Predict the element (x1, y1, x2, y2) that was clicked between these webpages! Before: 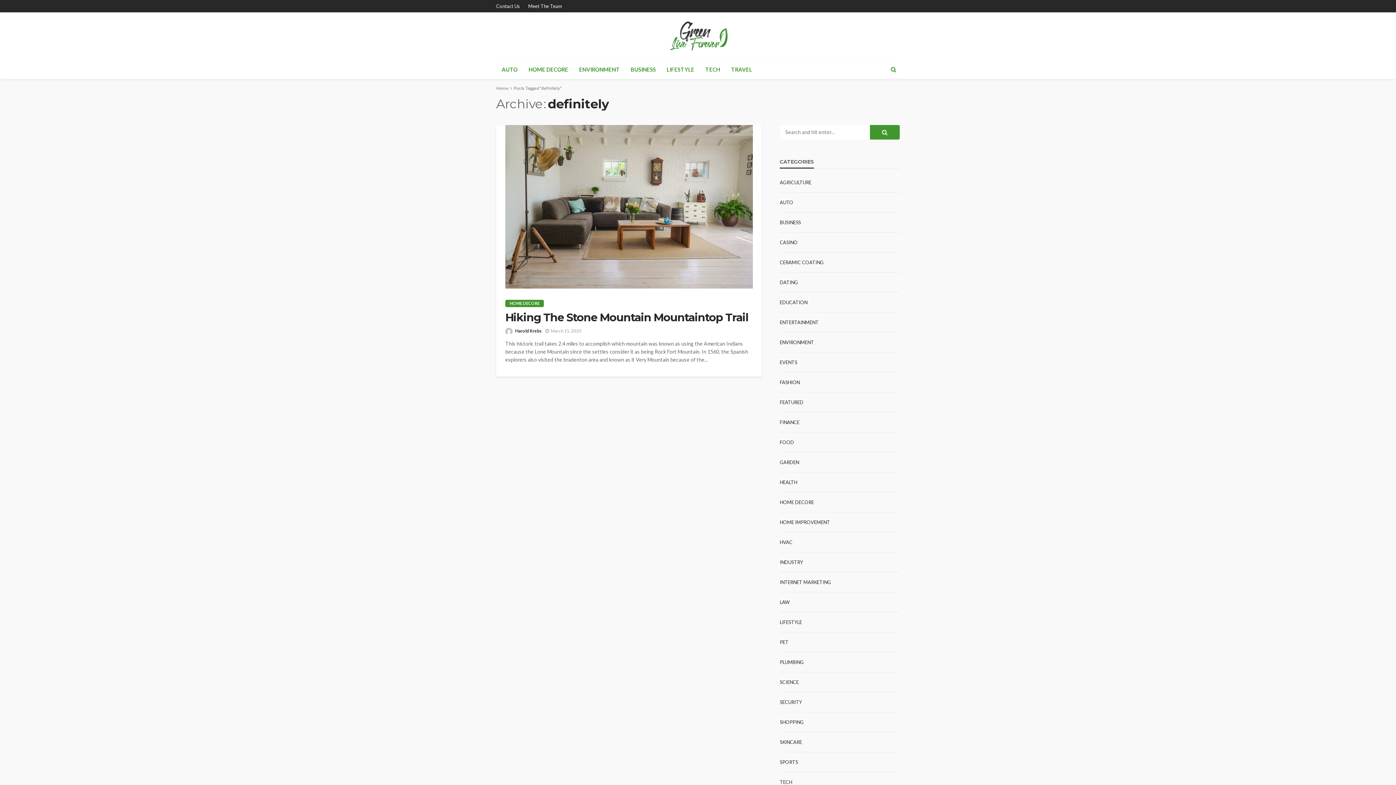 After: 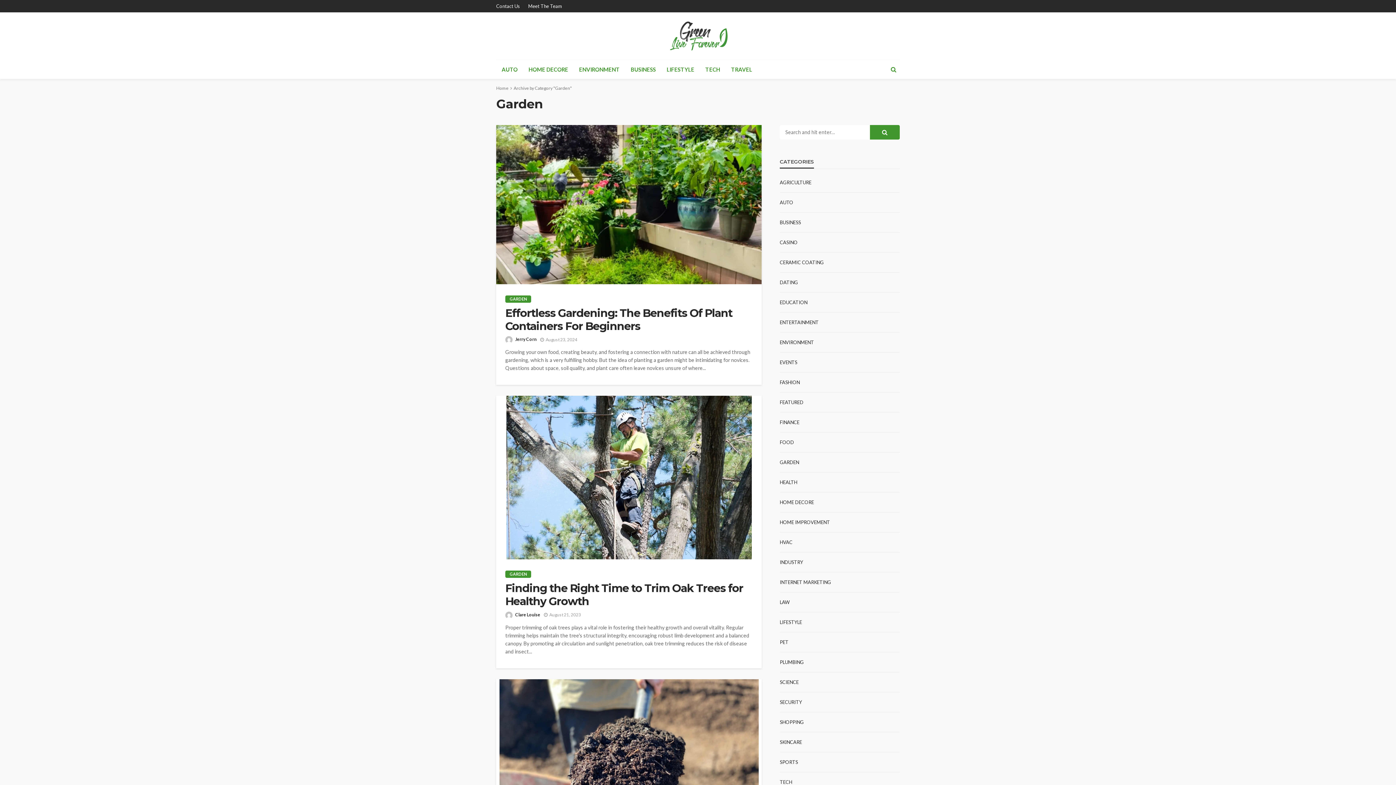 Action: bbox: (780, 459, 799, 465) label: GARDEN